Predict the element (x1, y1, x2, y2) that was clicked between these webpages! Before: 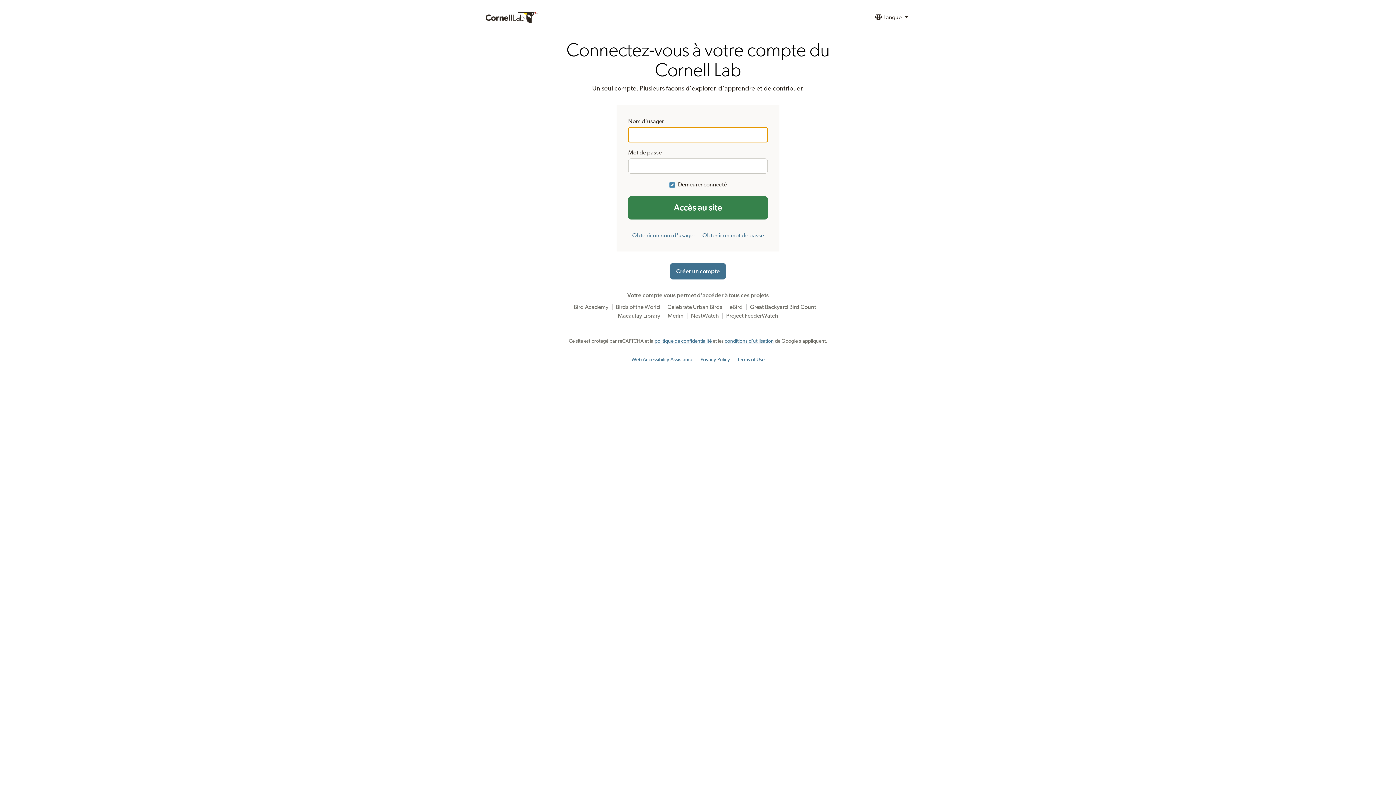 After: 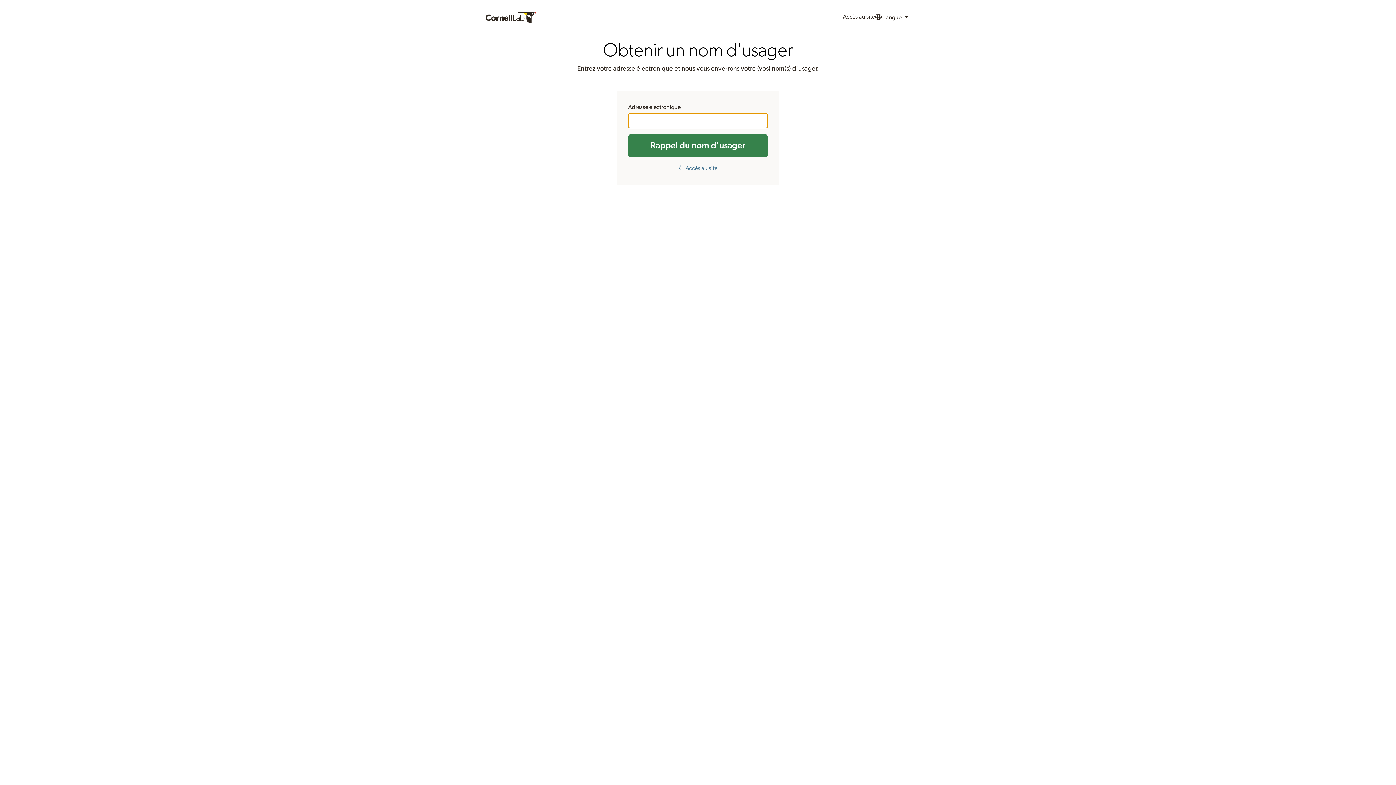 Action: label: Obtenir un nom d'usager bbox: (632, 232, 695, 238)